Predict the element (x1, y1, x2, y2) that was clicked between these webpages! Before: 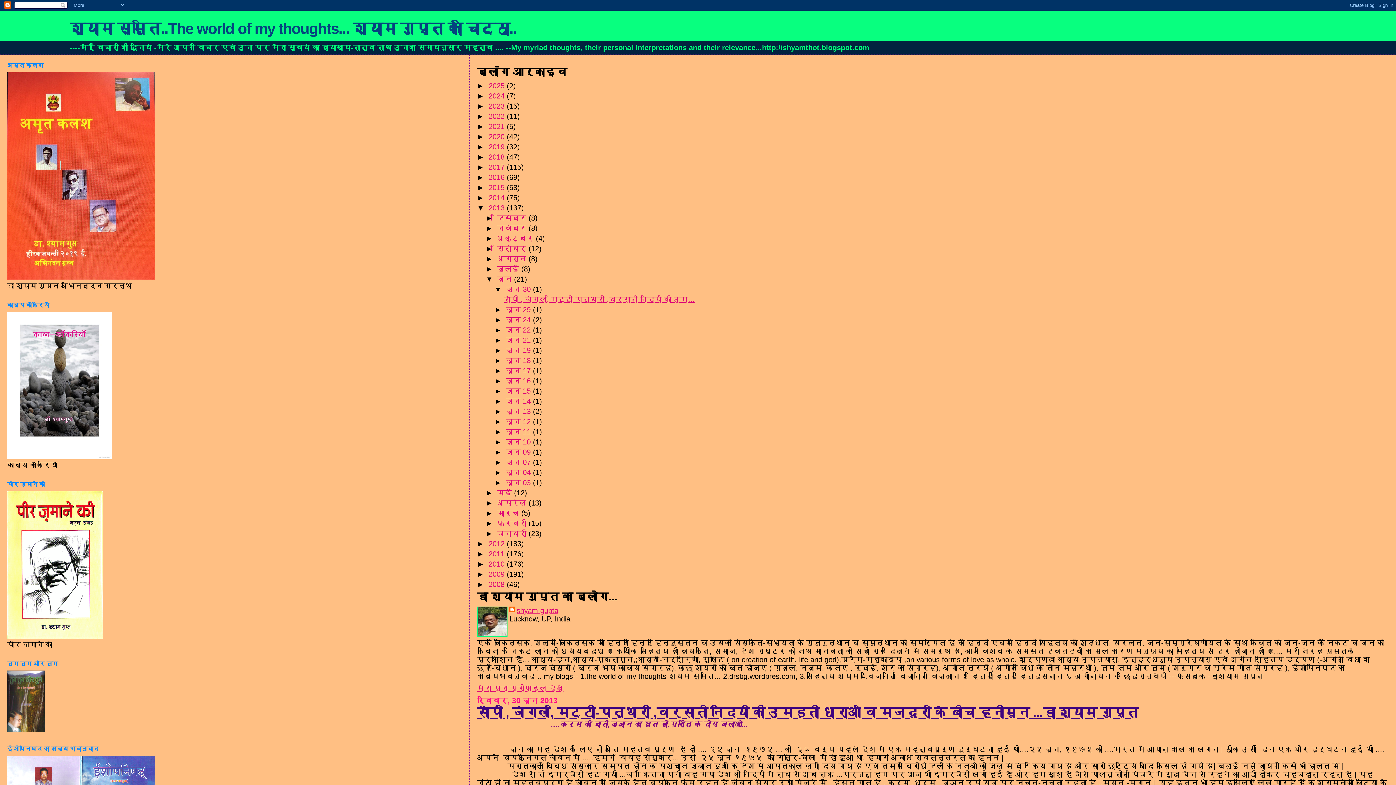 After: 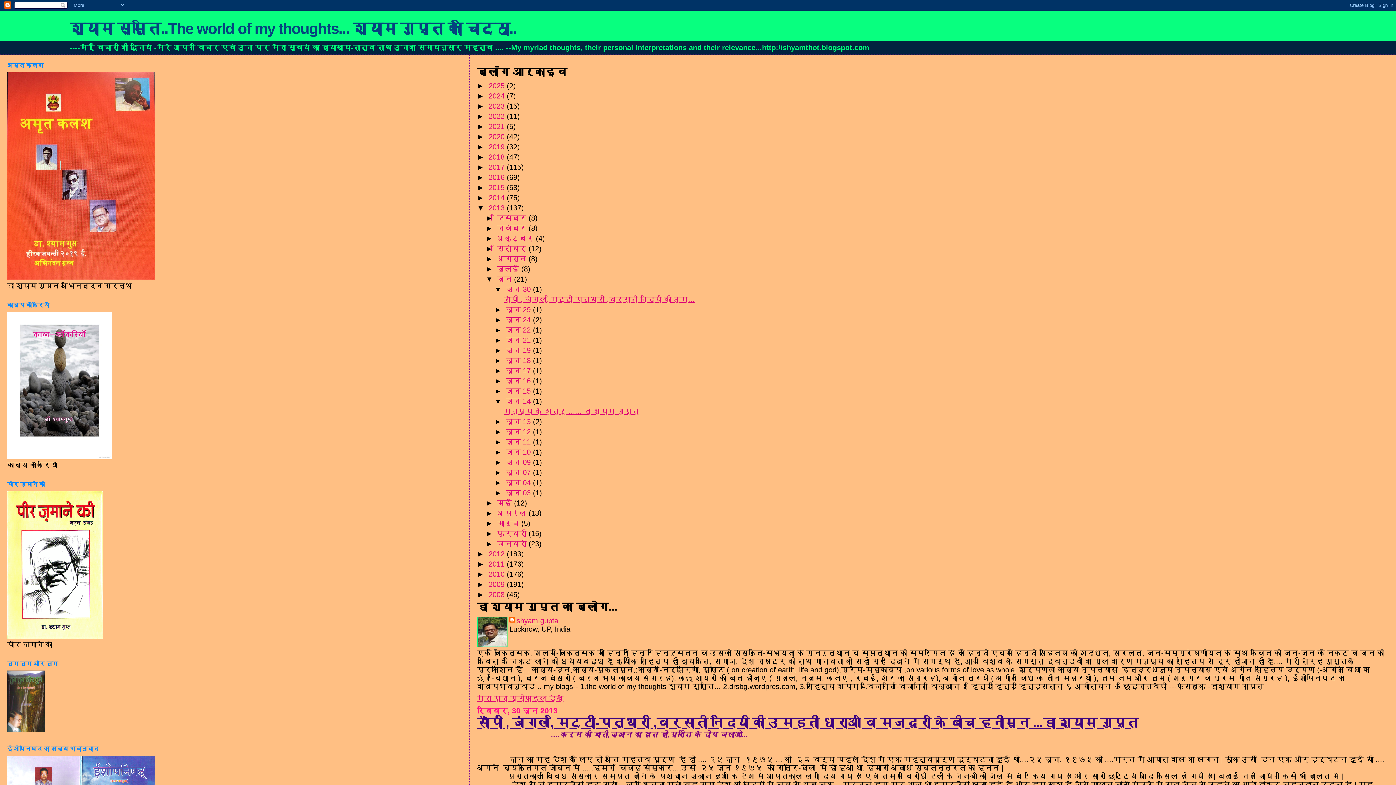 Action: bbox: (494, 397, 506, 405) label: ►  